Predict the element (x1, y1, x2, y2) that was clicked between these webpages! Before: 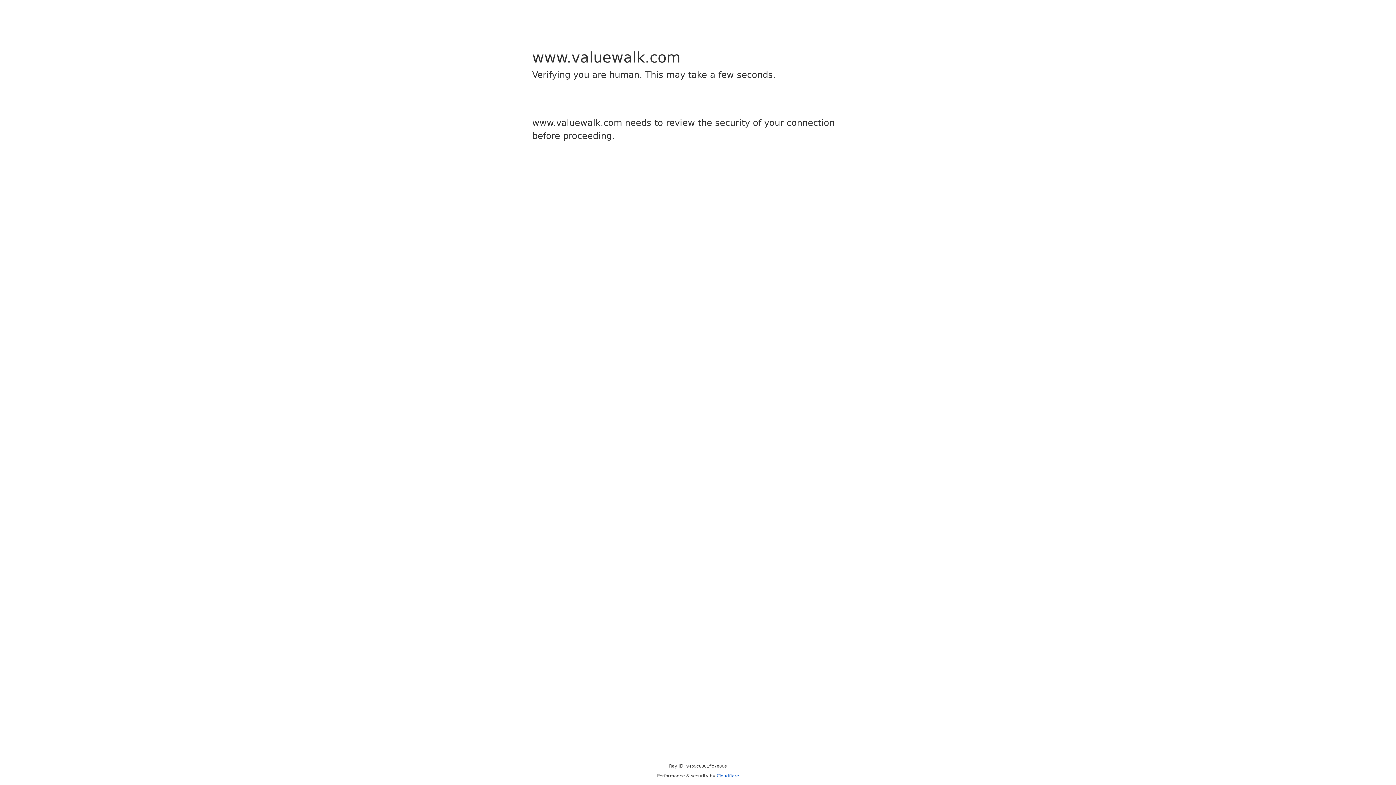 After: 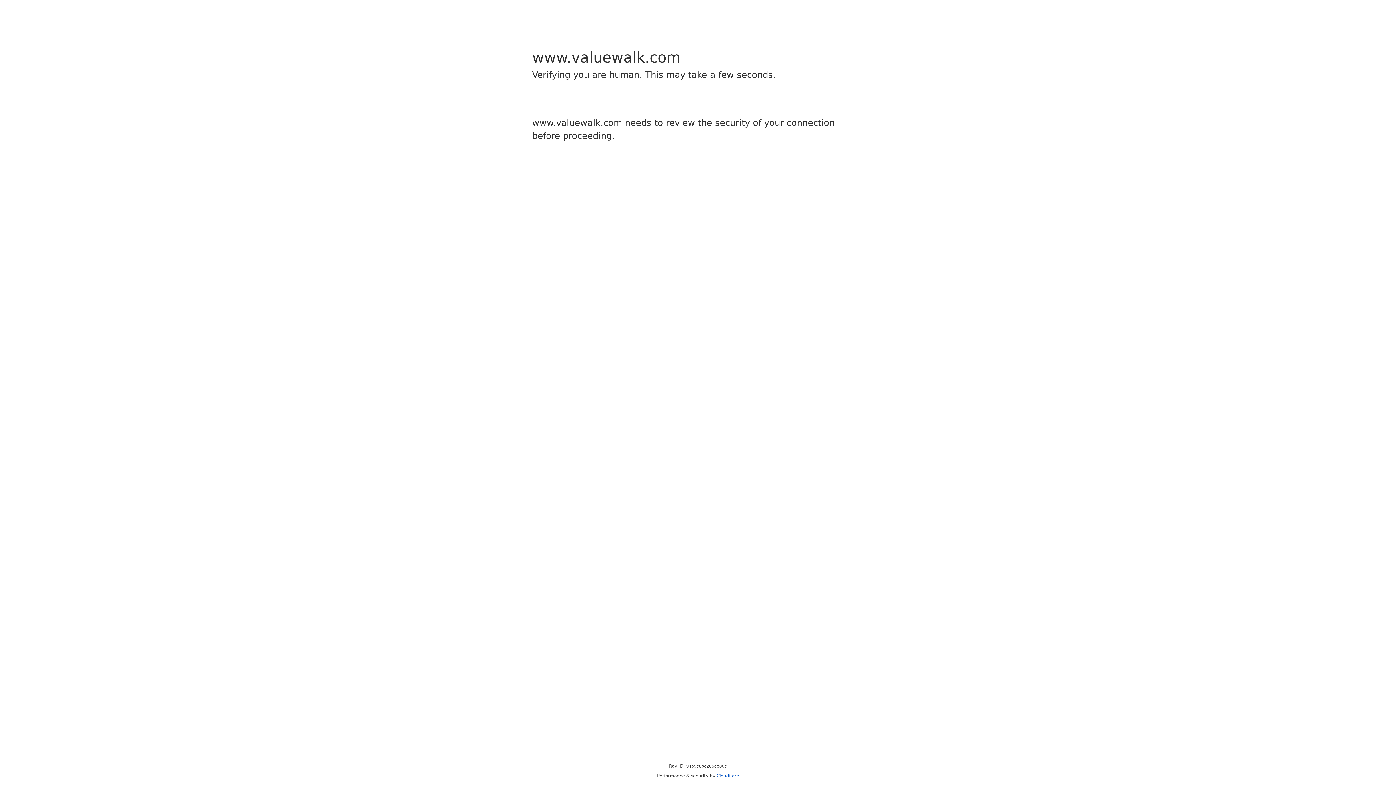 Action: label: Cloudflare bbox: (716, 773, 739, 778)